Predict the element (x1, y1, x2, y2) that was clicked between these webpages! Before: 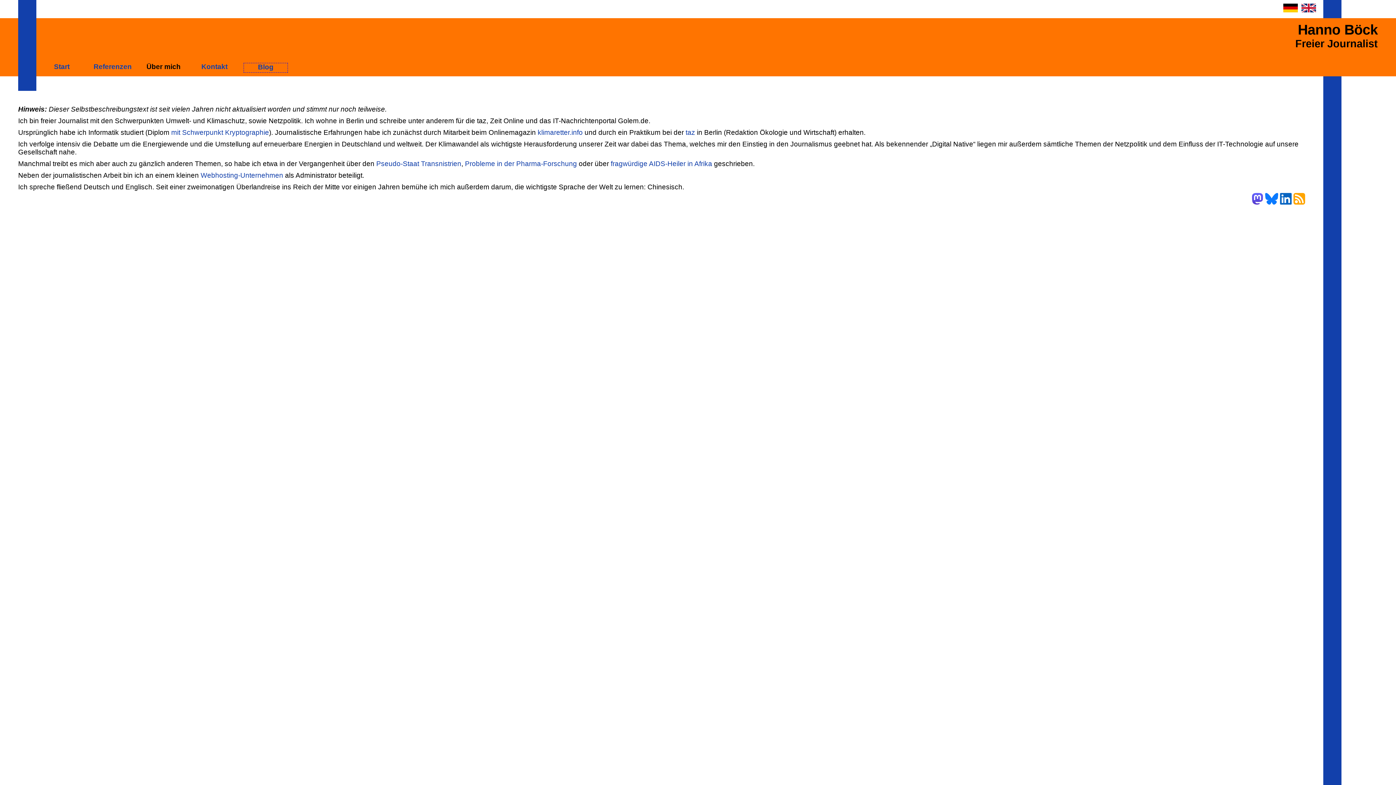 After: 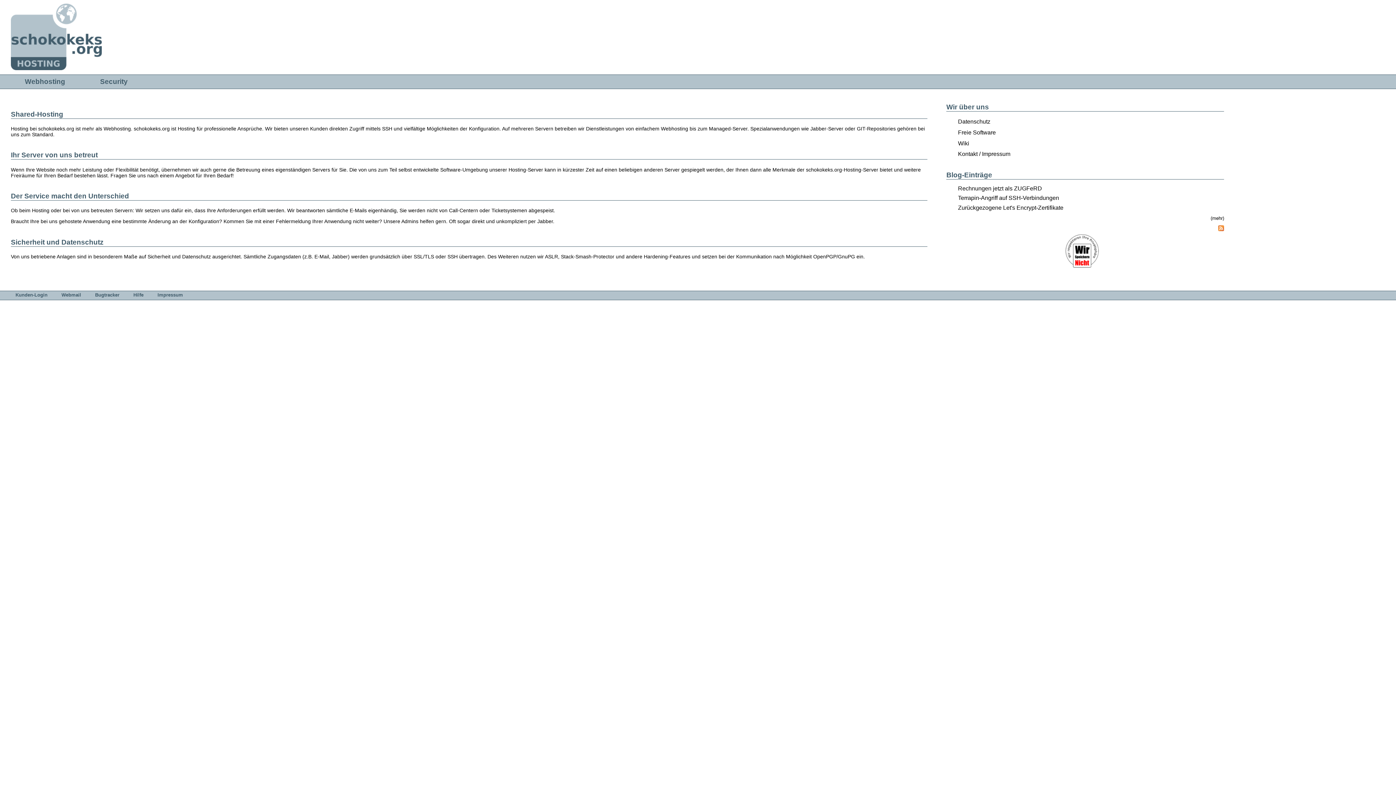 Action: label: Webhosting-Unternehmen bbox: (200, 171, 283, 179)